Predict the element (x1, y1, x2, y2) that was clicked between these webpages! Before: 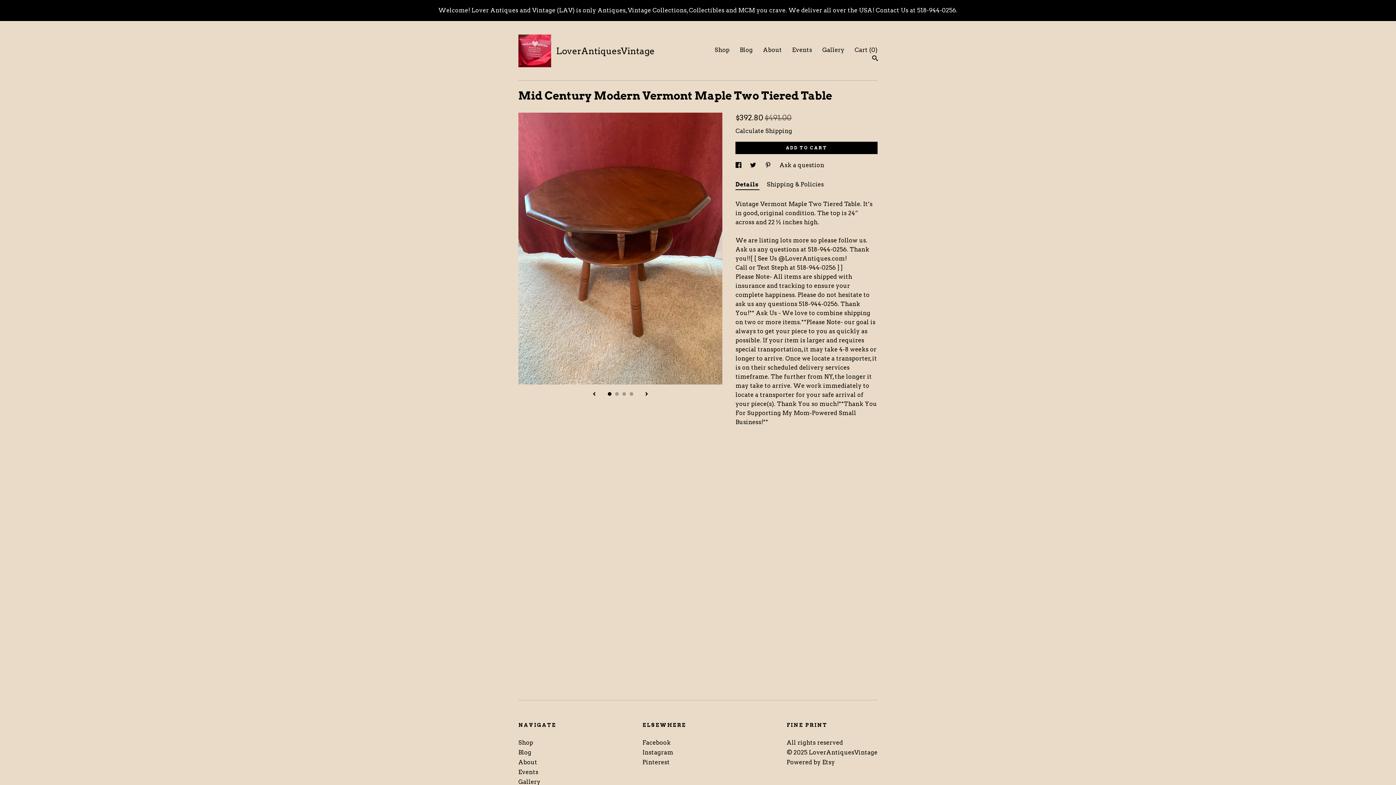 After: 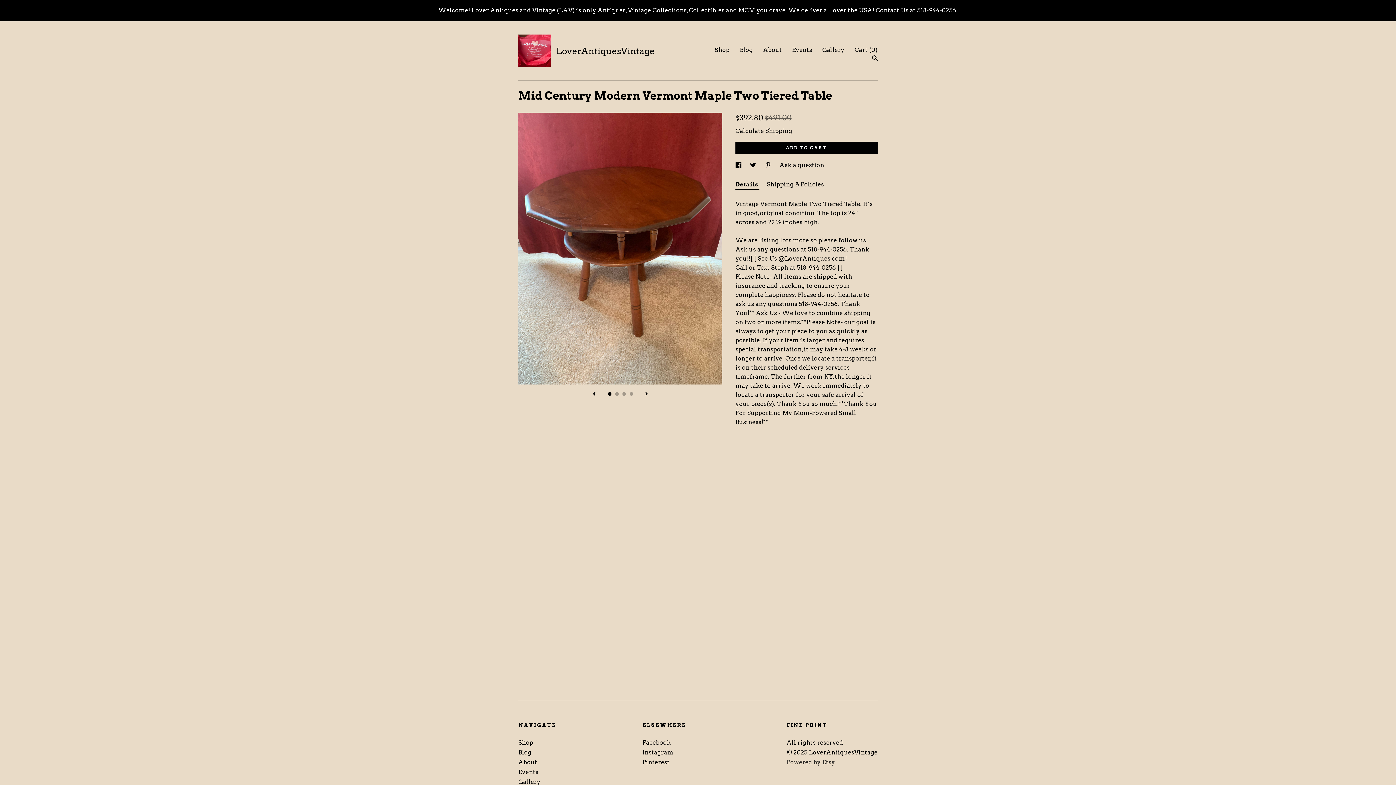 Action: bbox: (786, 759, 835, 766) label: Powered by Etsy